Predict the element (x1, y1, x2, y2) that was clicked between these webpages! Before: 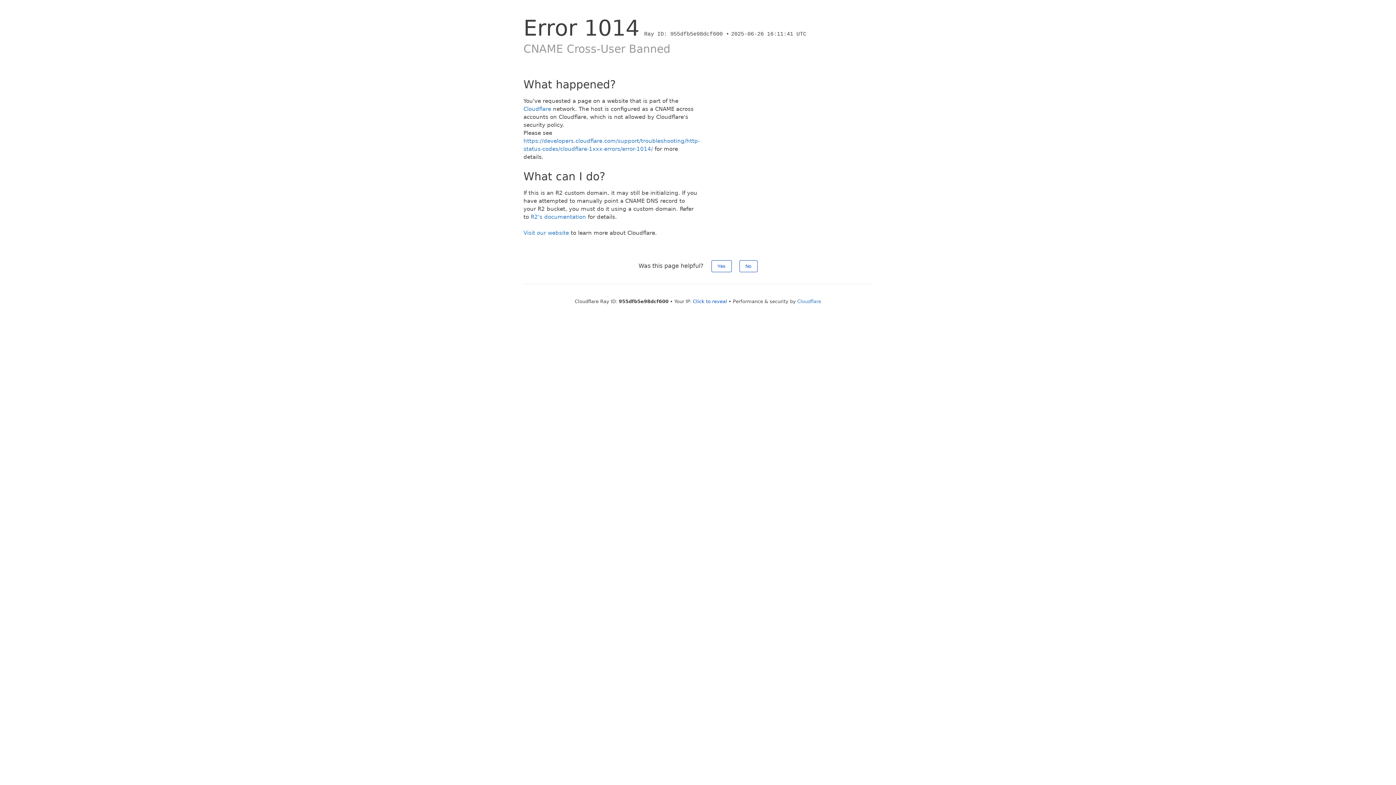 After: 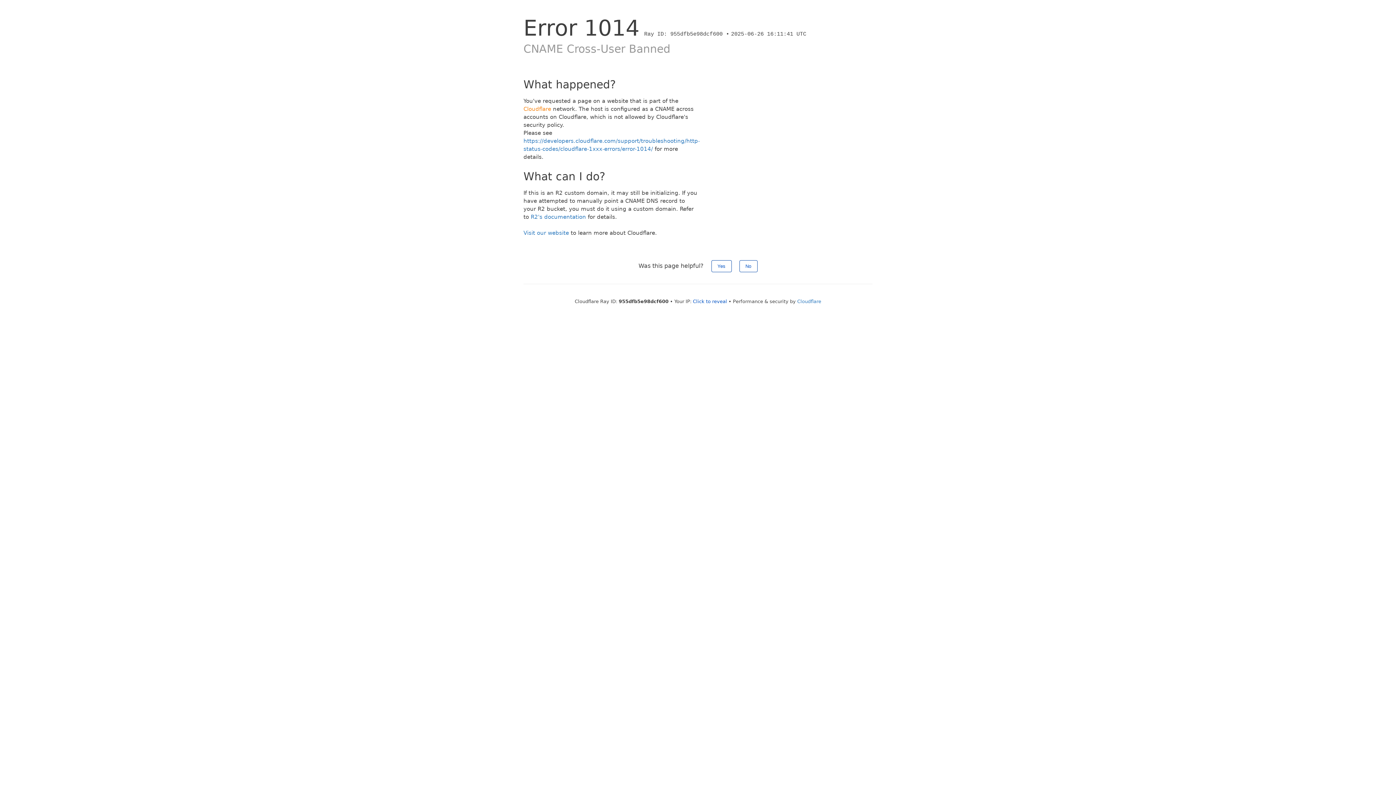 Action: bbox: (523, 105, 551, 112) label: Cloudflare